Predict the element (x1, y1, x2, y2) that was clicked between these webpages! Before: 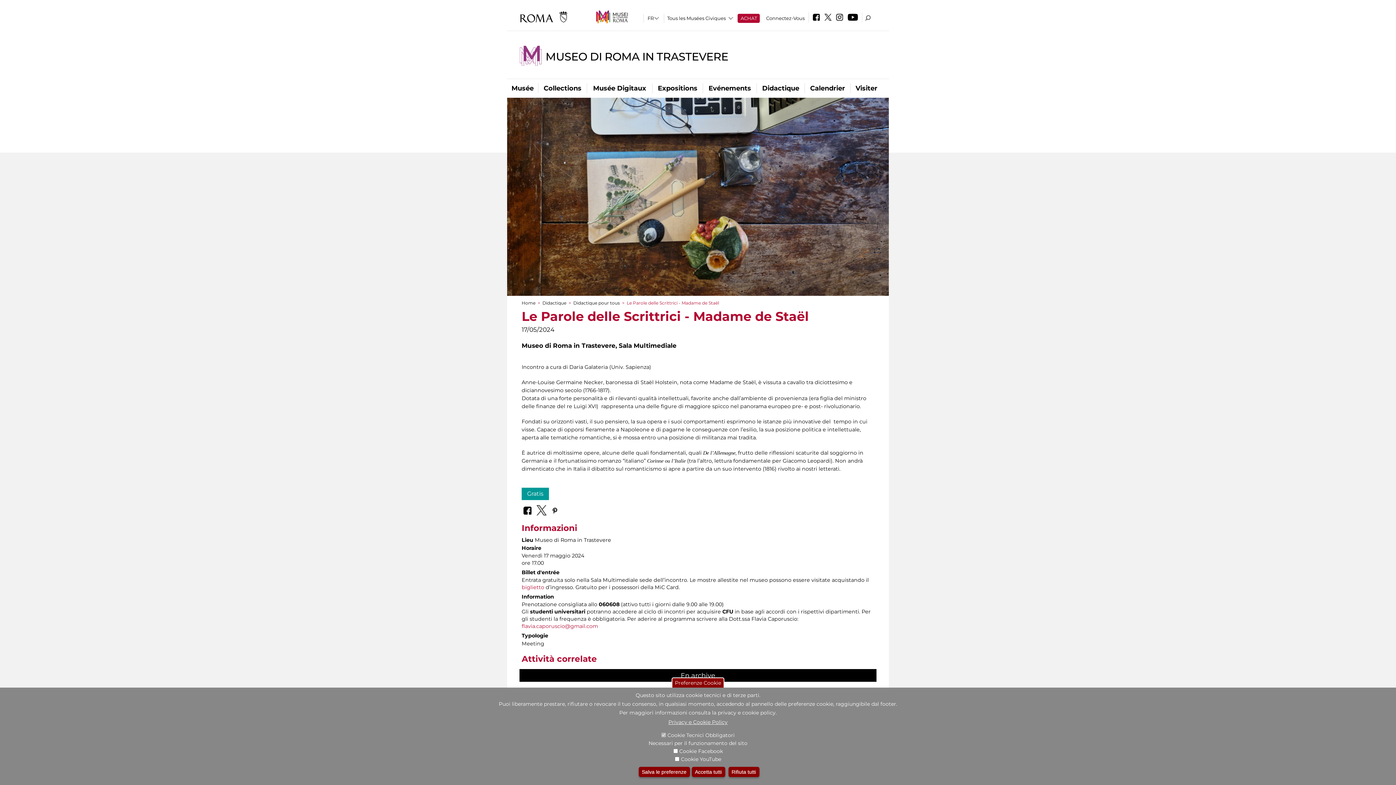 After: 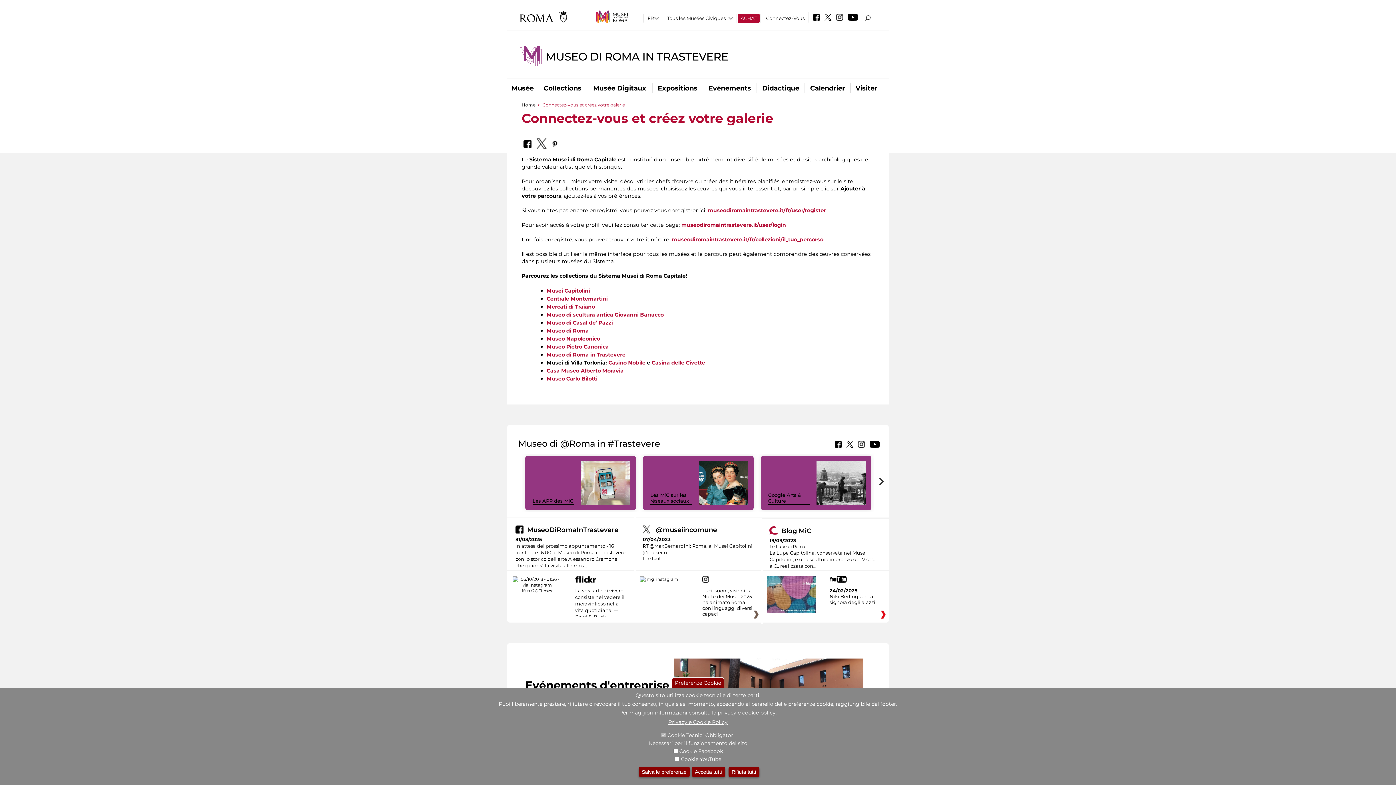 Action: bbox: (766, 15, 804, 21) label: Connectez-Vous